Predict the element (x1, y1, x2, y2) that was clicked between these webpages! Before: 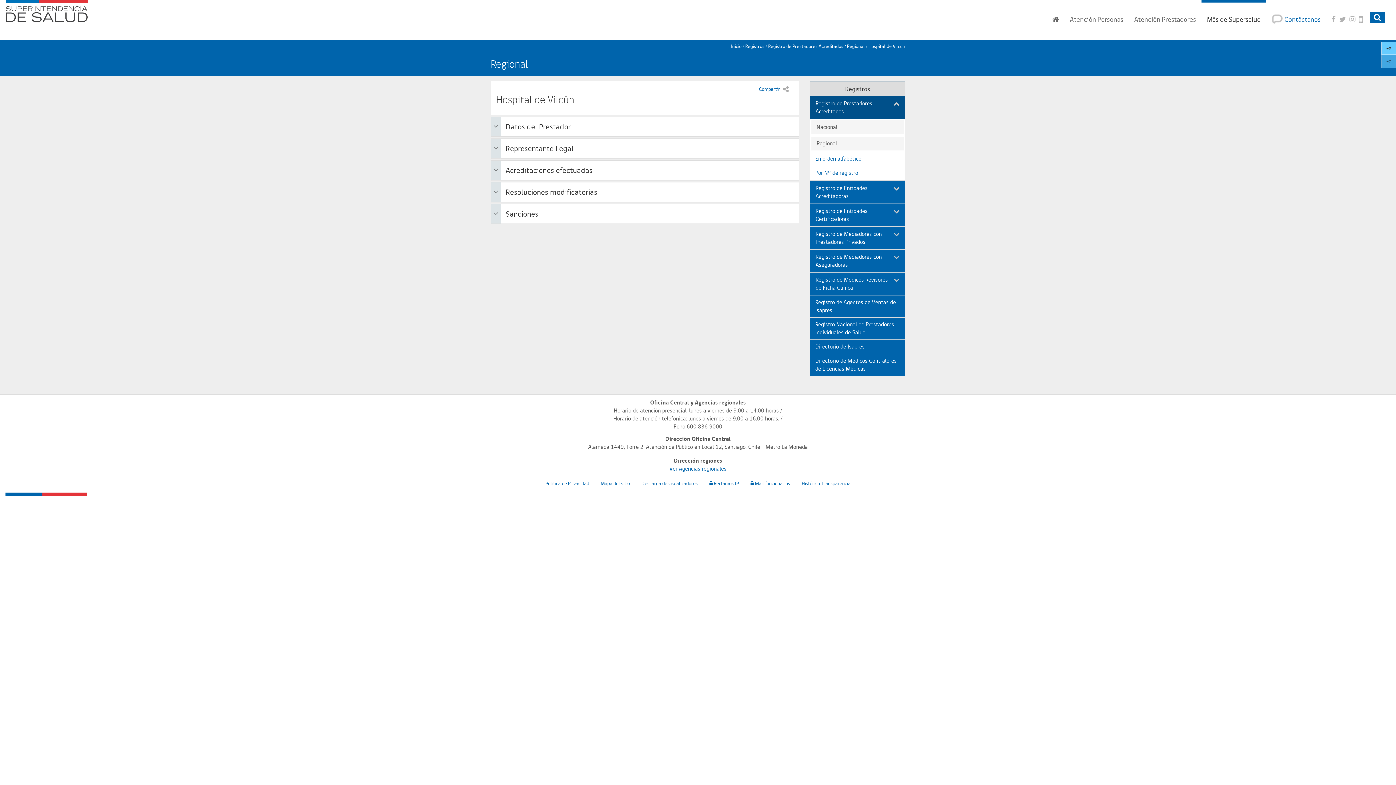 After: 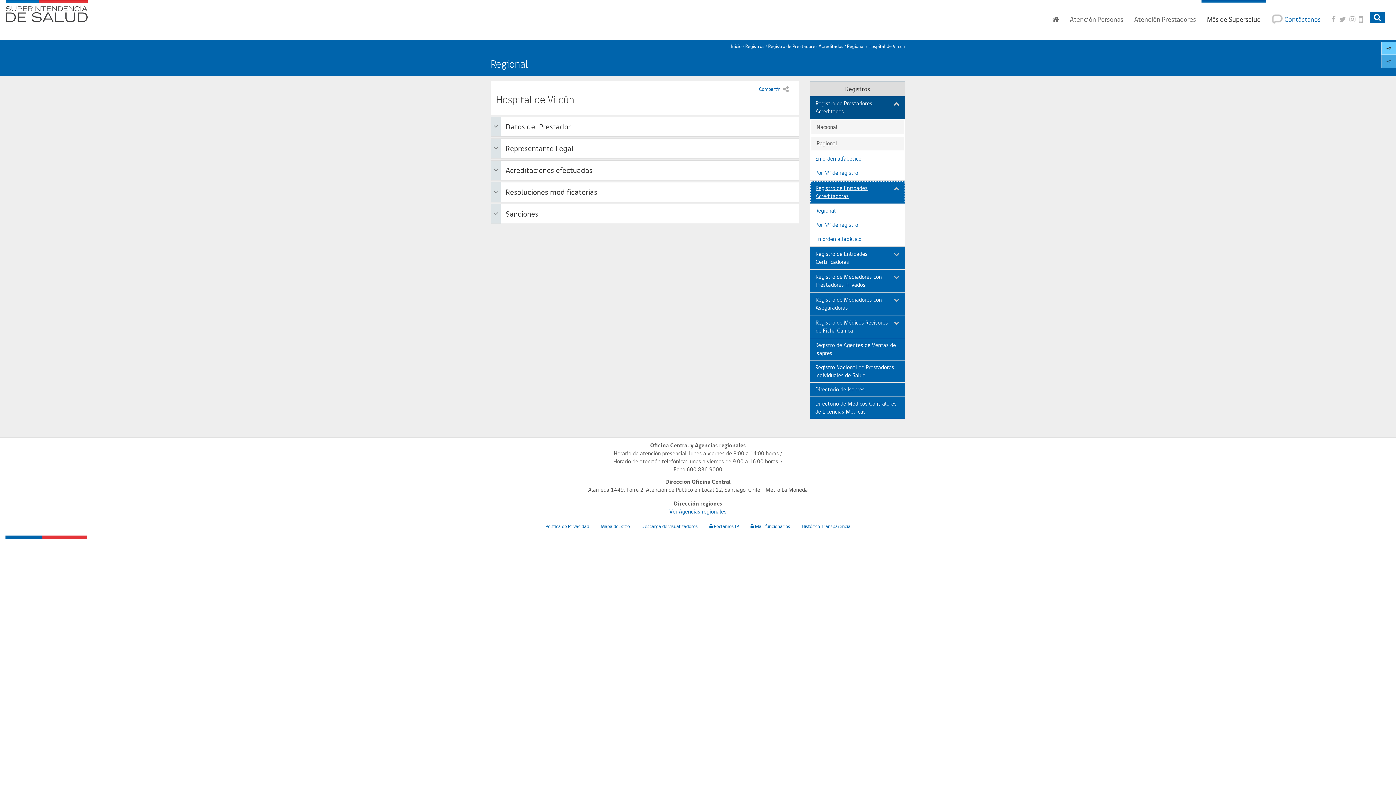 Action: label: Registro de Entidades Acreditadoras bbox: (810, 181, 905, 203)